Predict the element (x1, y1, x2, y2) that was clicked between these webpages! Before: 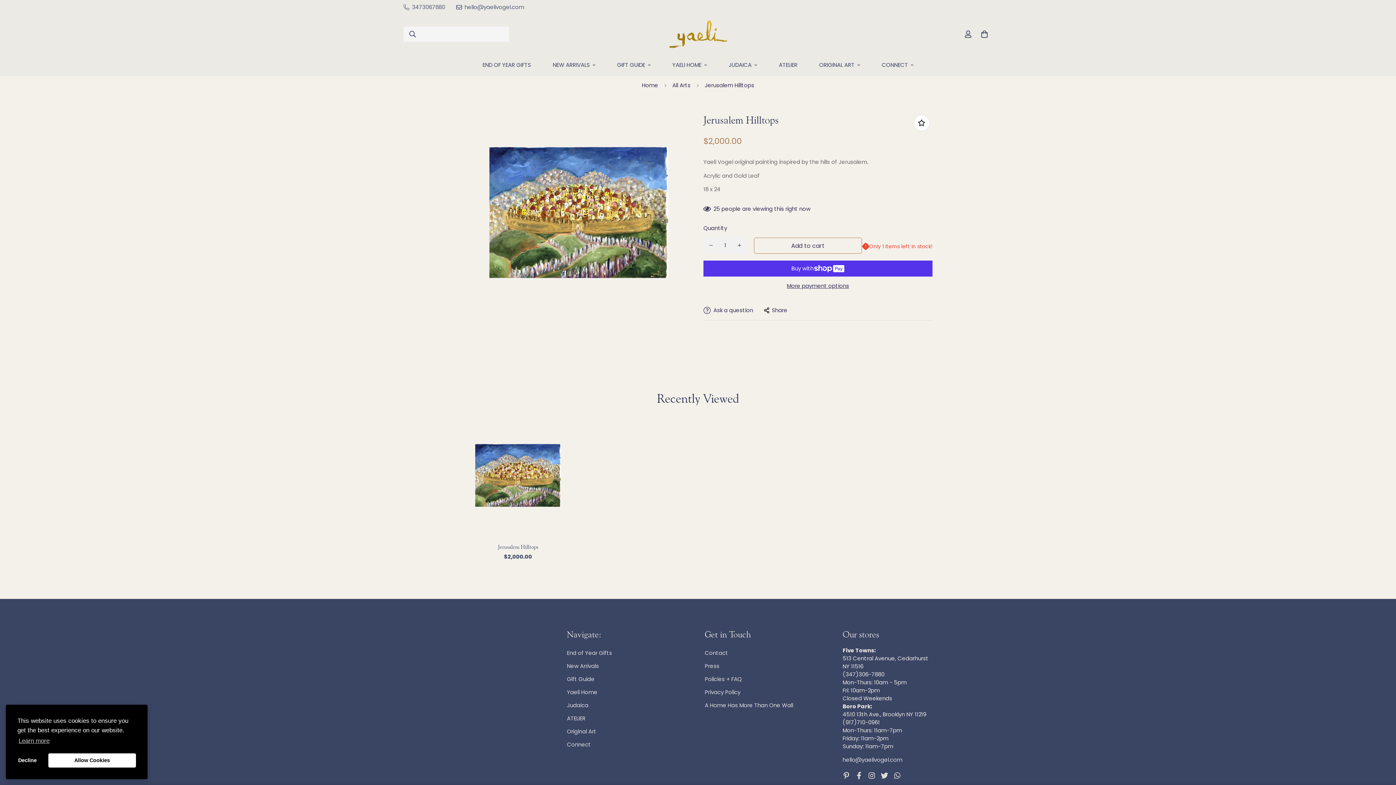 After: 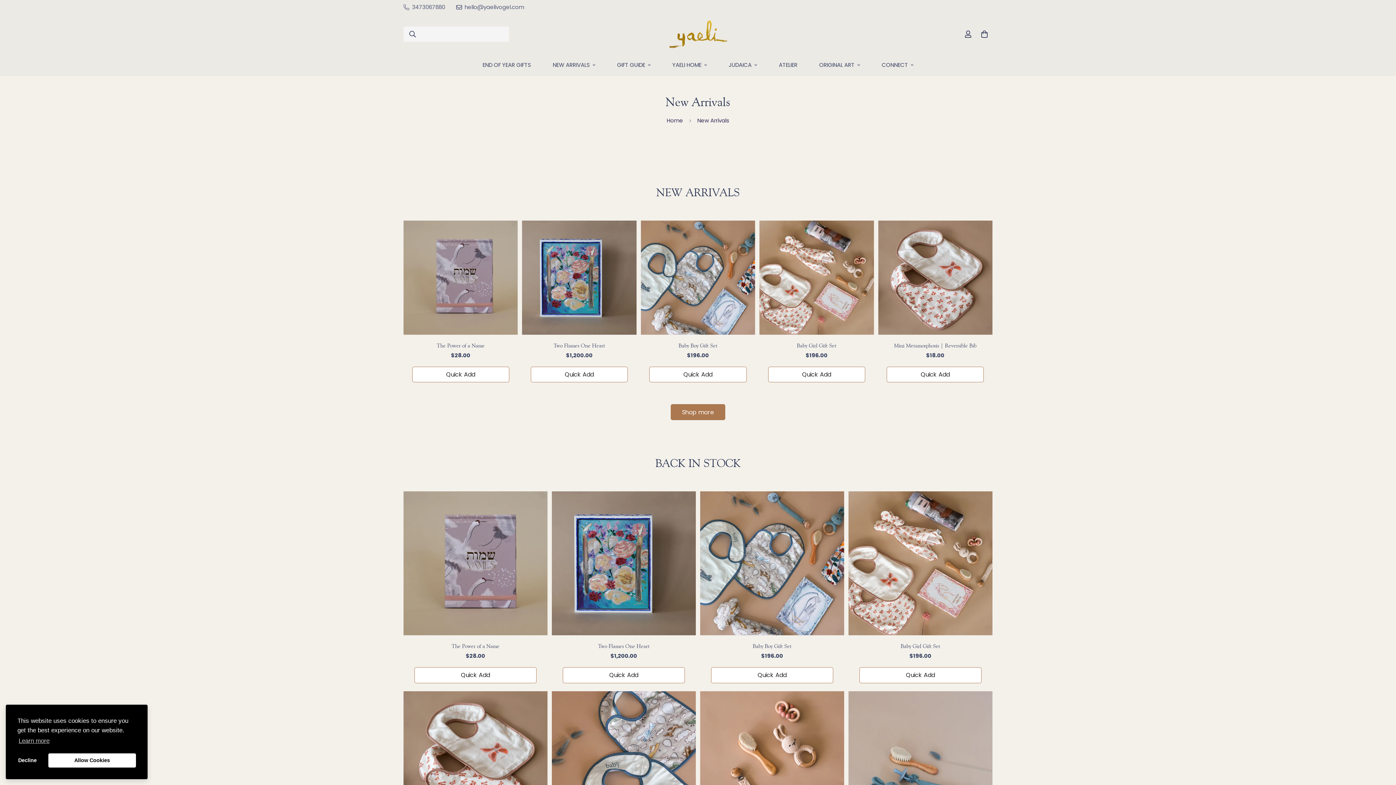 Action: bbox: (542, 54, 606, 76) label: NEW ARRIVALS